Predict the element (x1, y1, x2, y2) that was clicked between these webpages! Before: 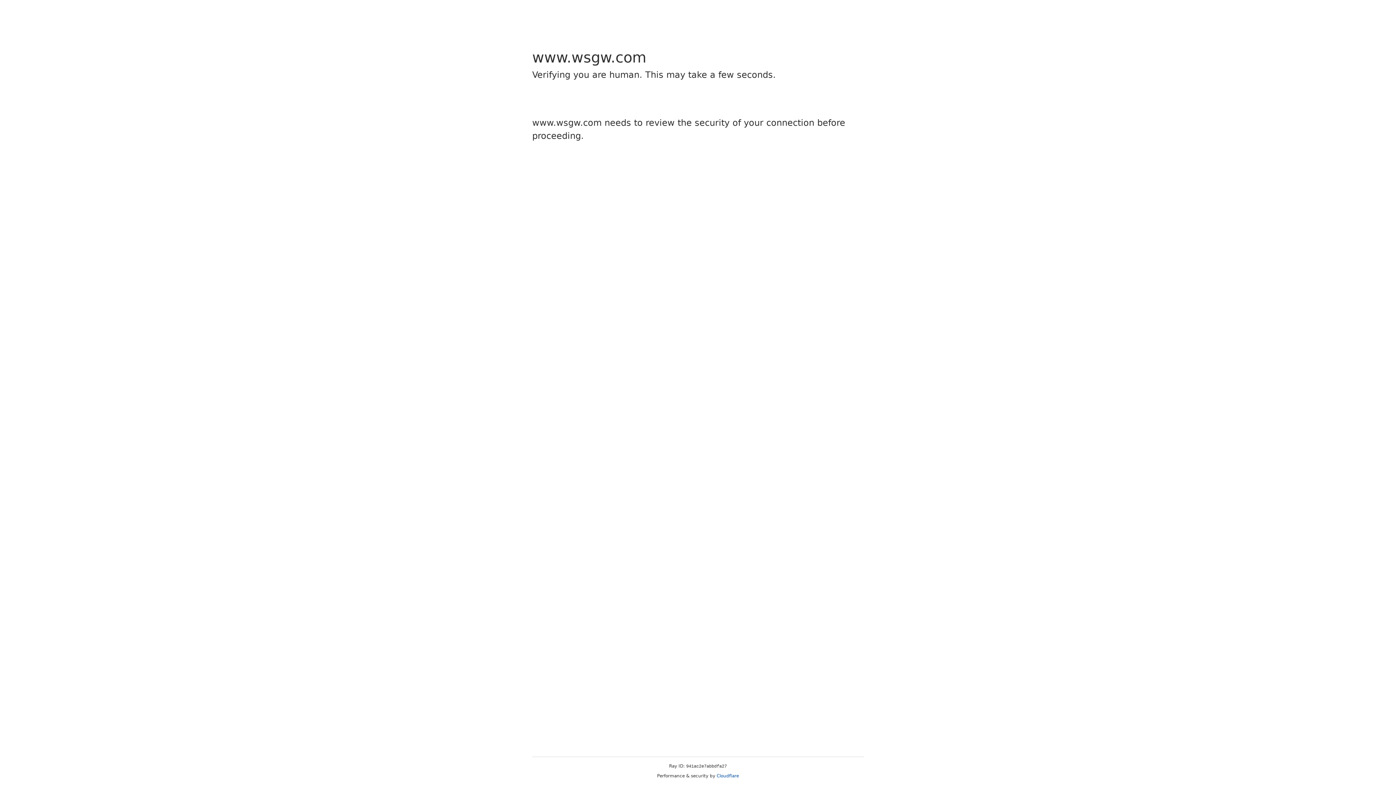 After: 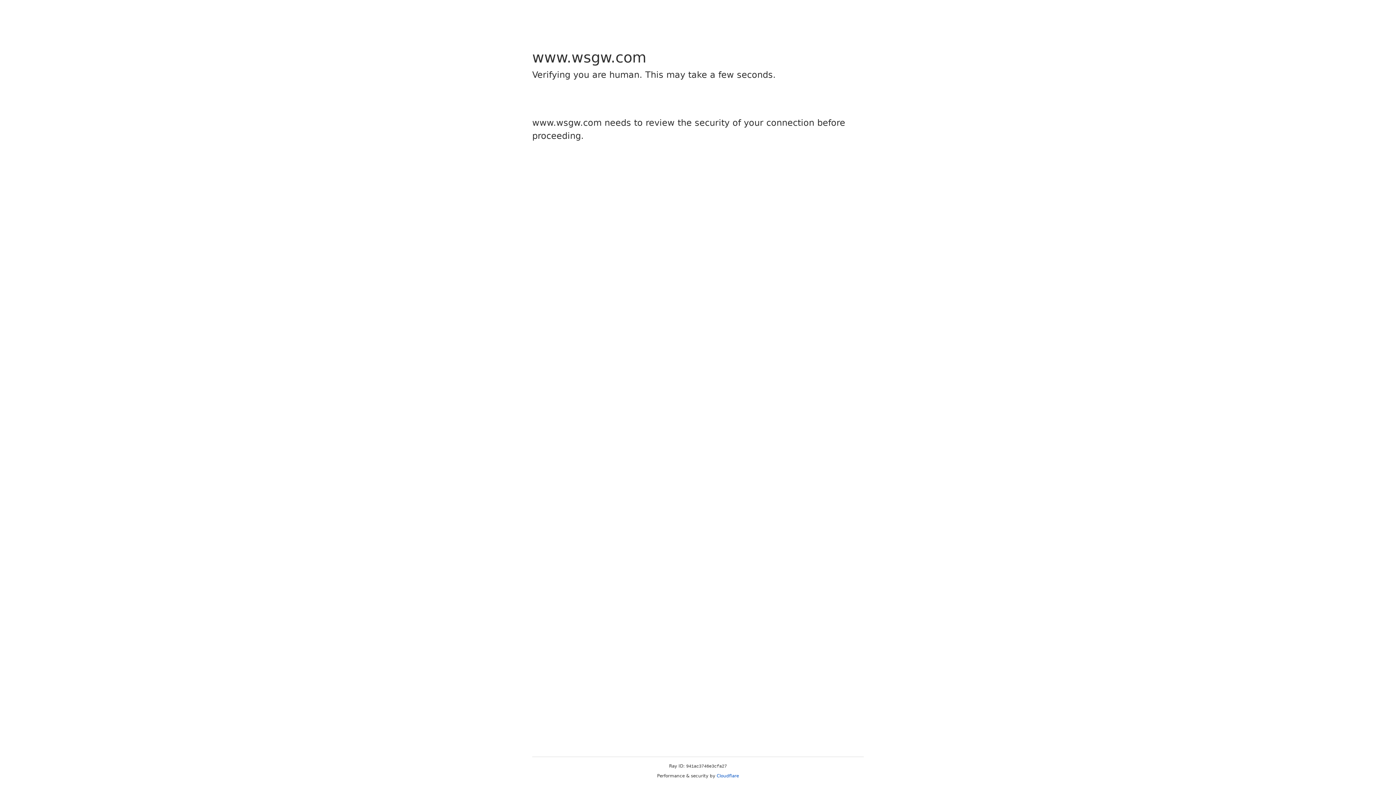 Action: label: Cloudflare bbox: (716, 773, 739, 778)